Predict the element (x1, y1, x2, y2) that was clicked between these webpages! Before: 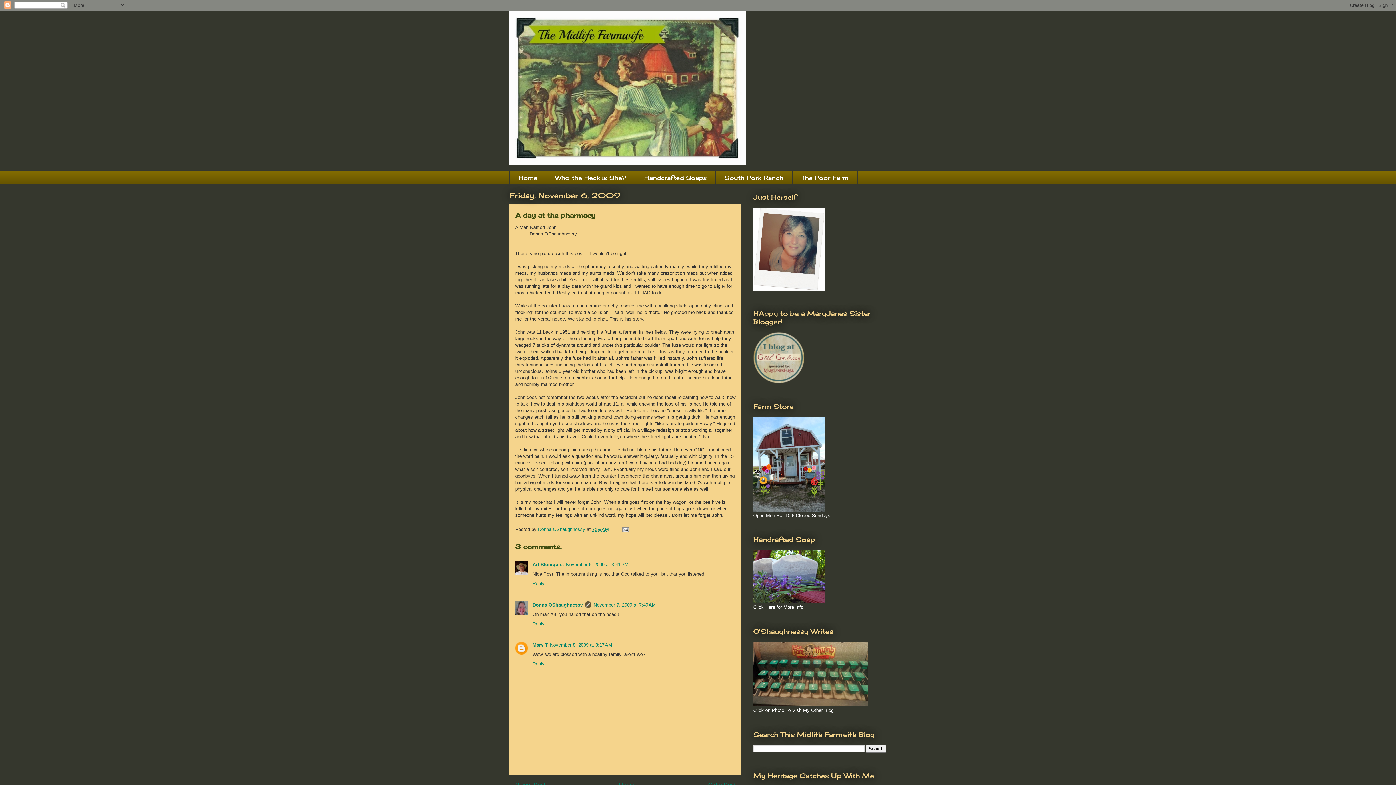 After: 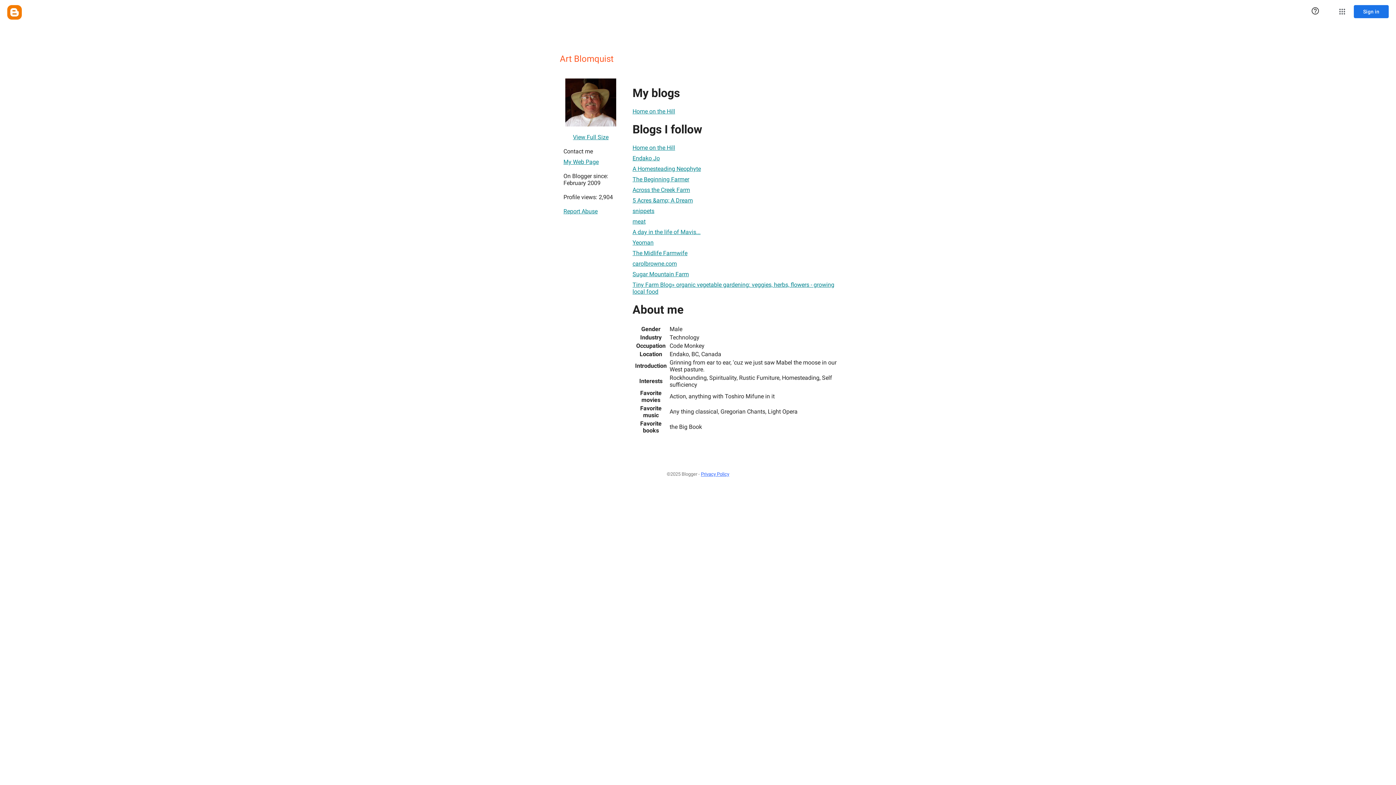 Action: label: Art Blomquist bbox: (532, 562, 564, 567)